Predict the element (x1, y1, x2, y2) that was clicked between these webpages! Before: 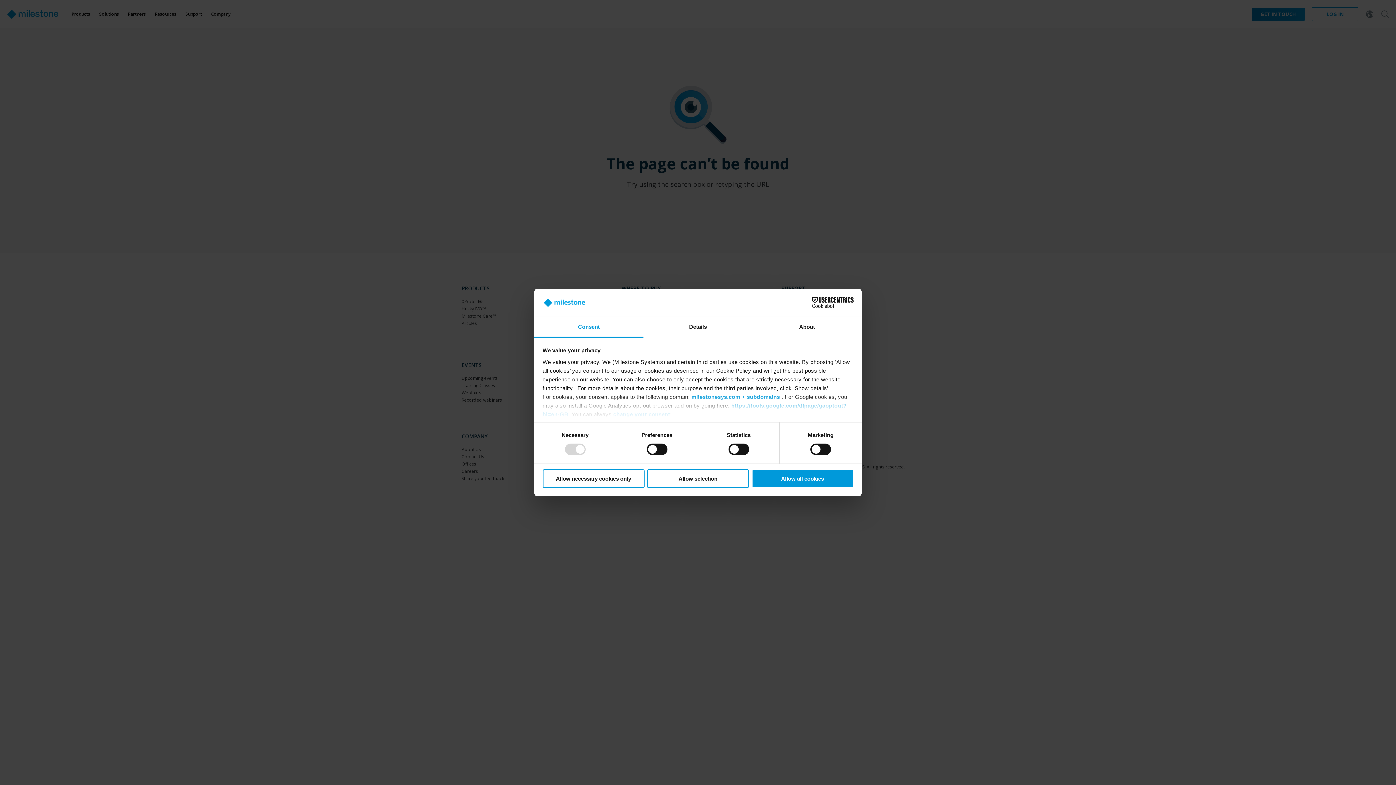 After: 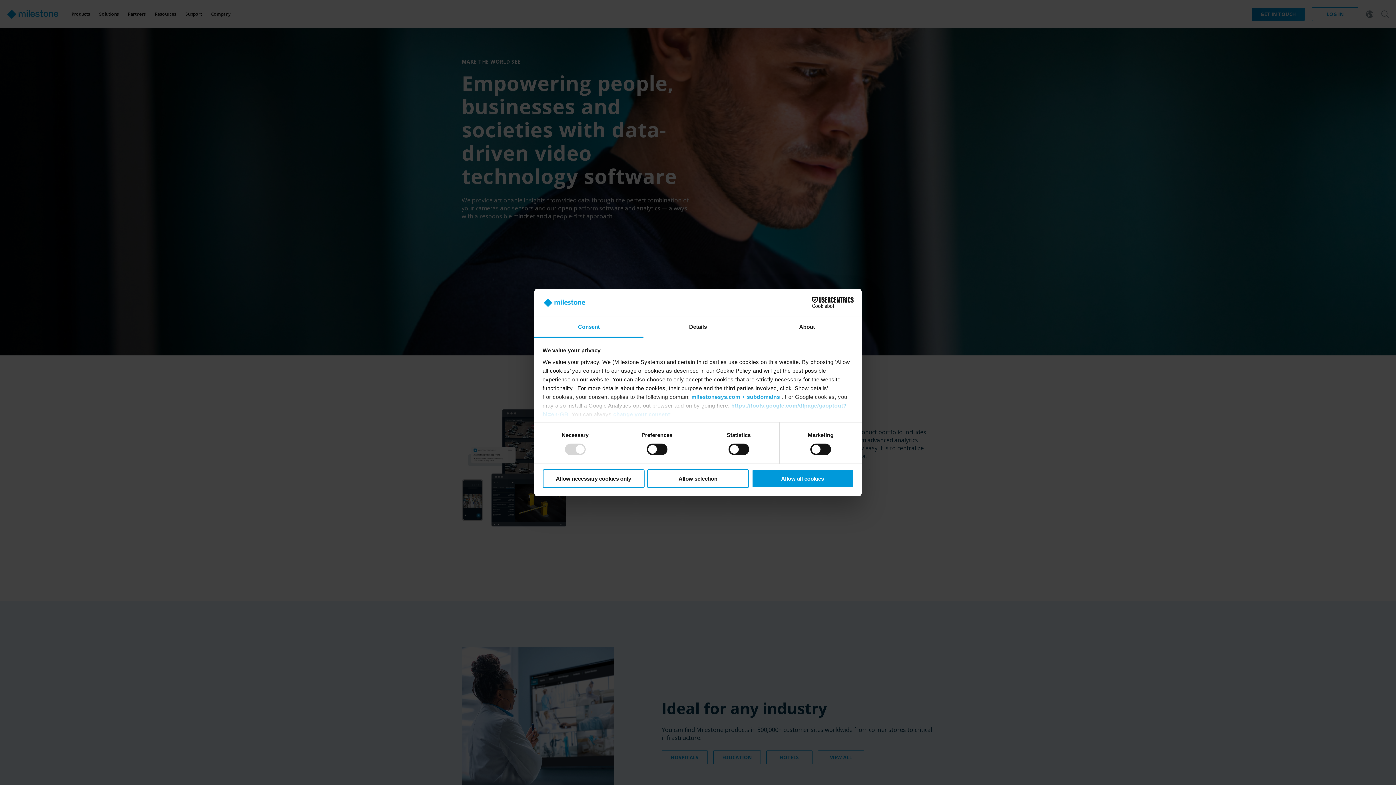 Action: bbox: (691, 393, 780, 400) label: milestonesys.com + subdomains